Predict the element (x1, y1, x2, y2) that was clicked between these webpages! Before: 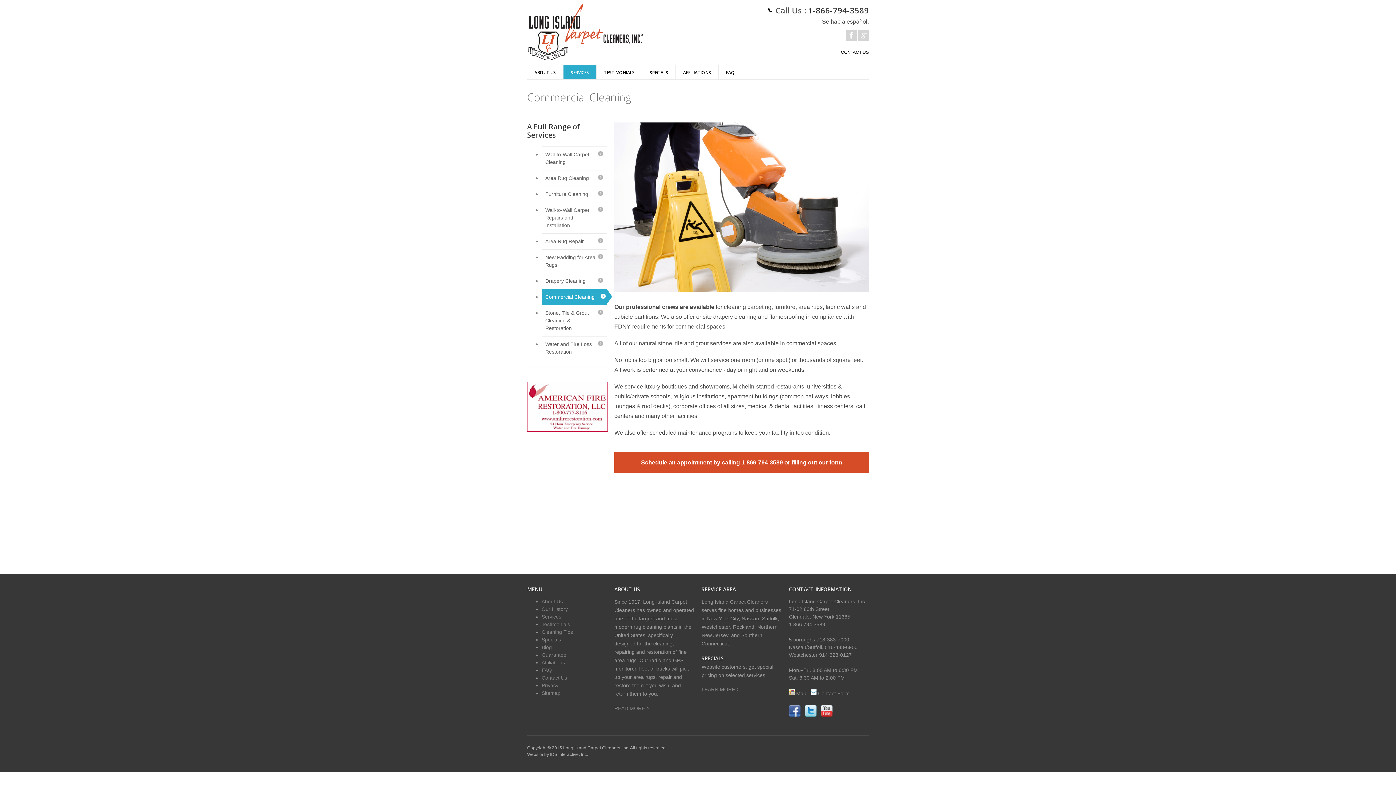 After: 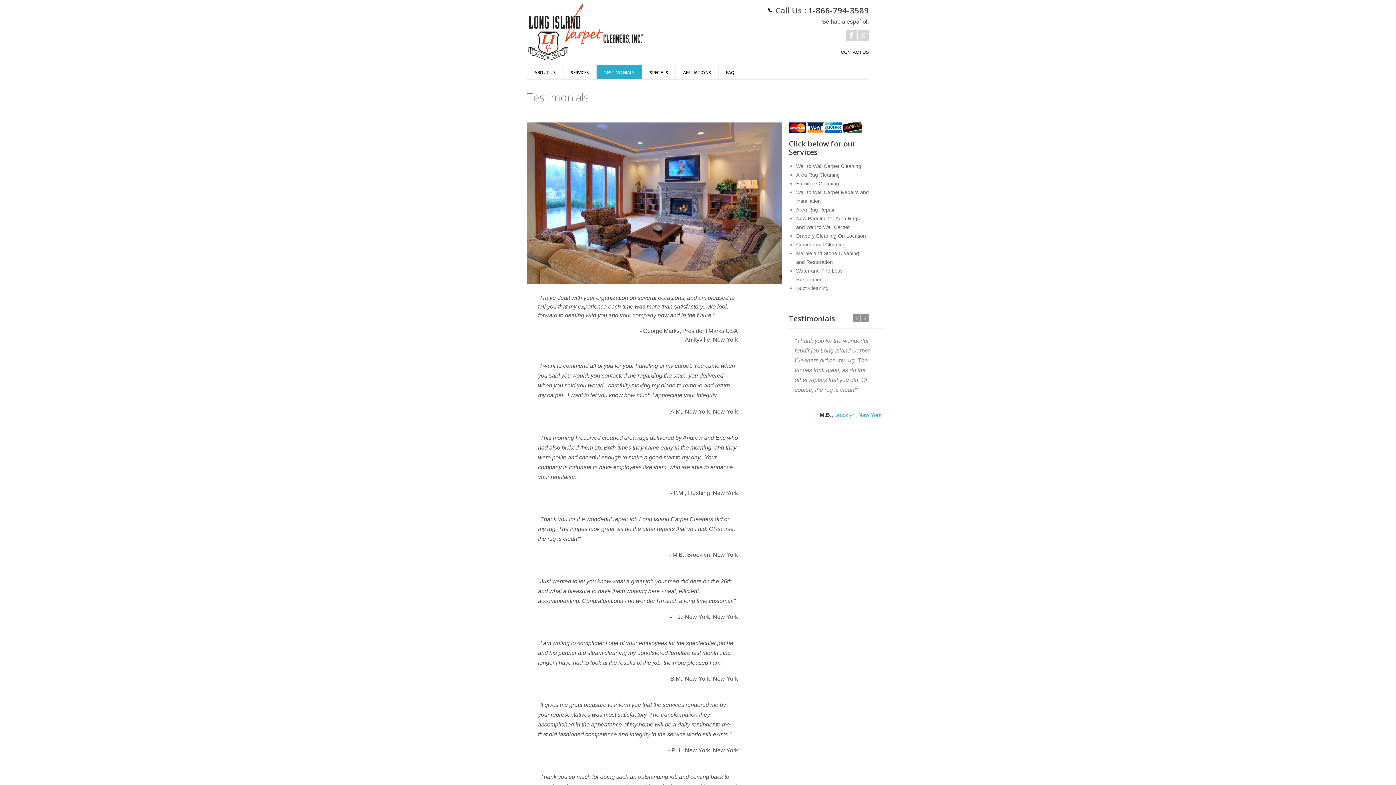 Action: bbox: (596, 65, 642, 79) label: TESTIMONIALS